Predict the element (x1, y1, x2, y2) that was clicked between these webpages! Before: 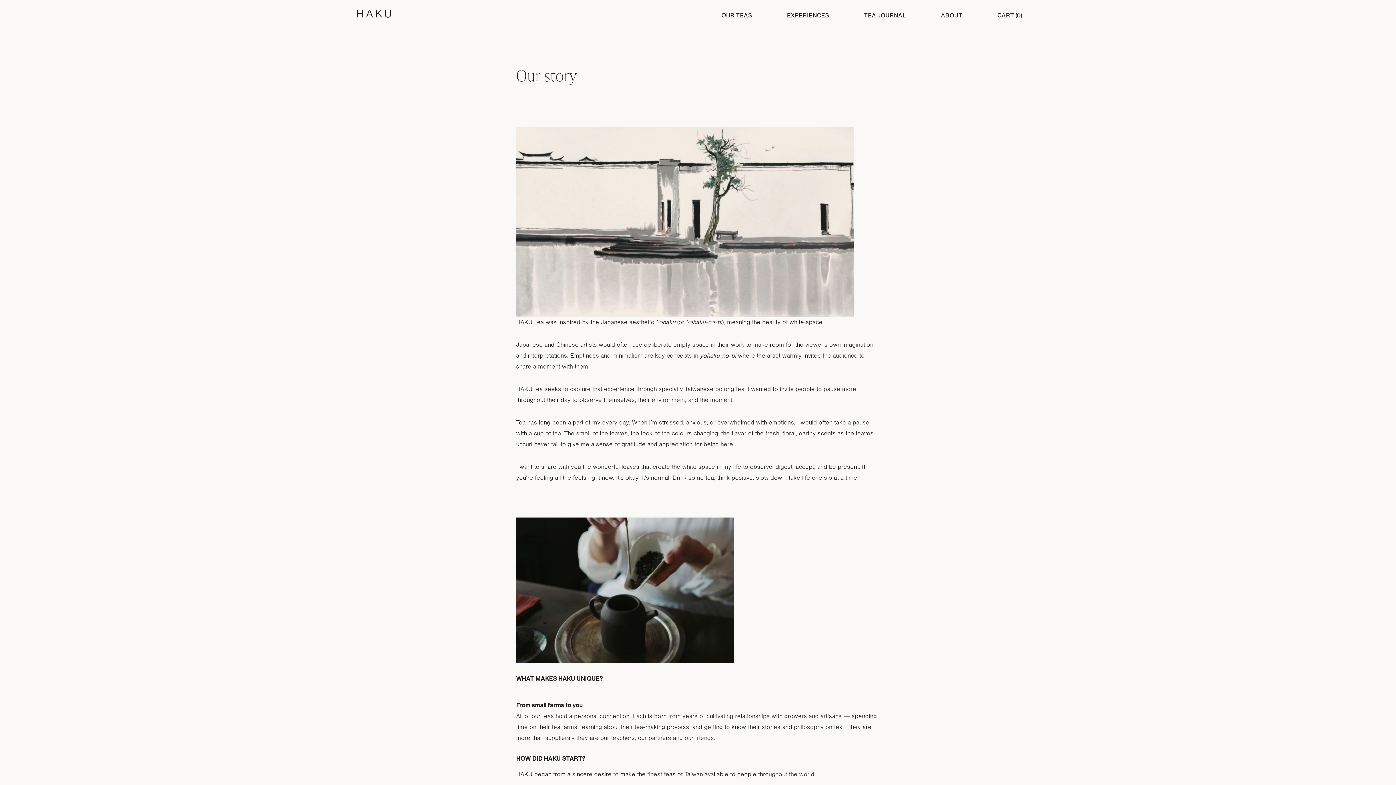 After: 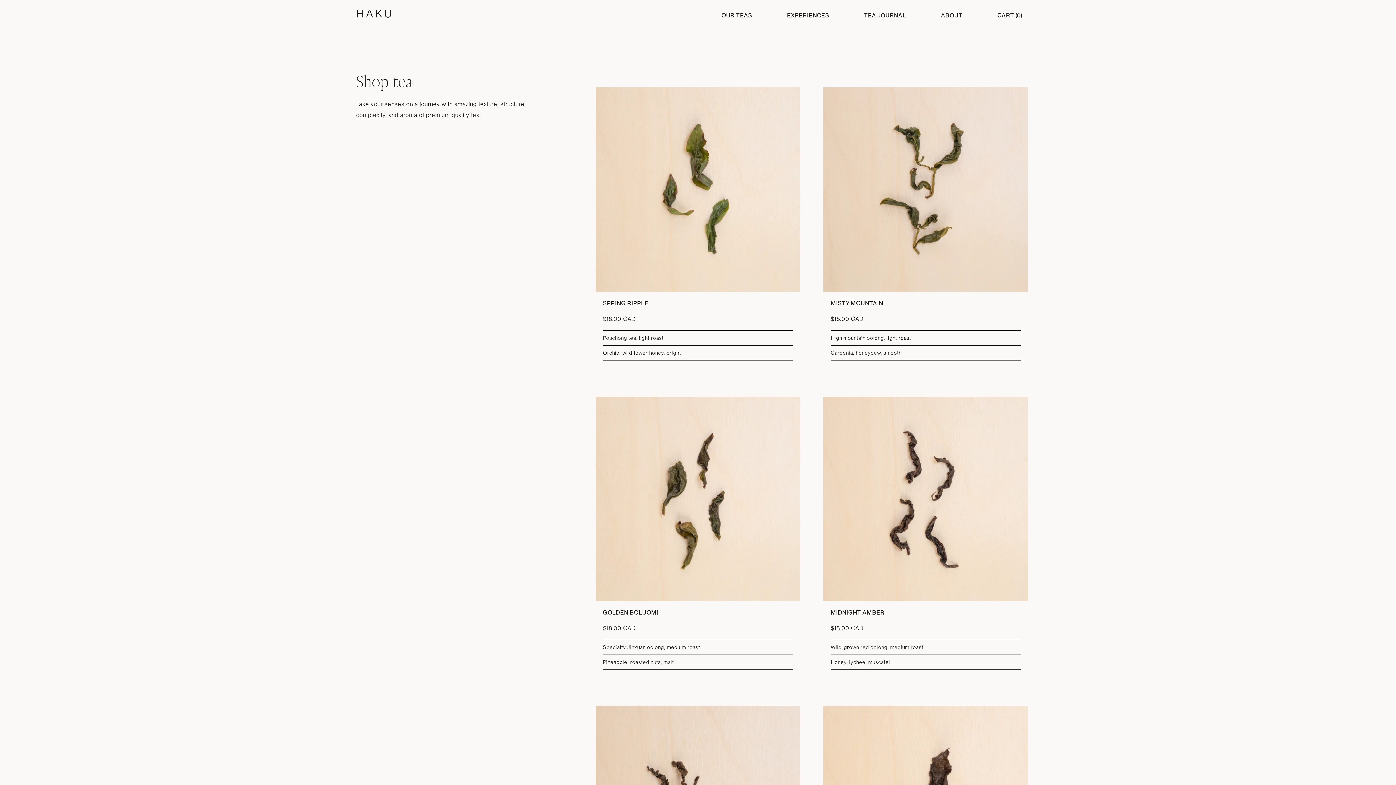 Action: bbox: (718, 8, 755, 22) label: OUR TEAS